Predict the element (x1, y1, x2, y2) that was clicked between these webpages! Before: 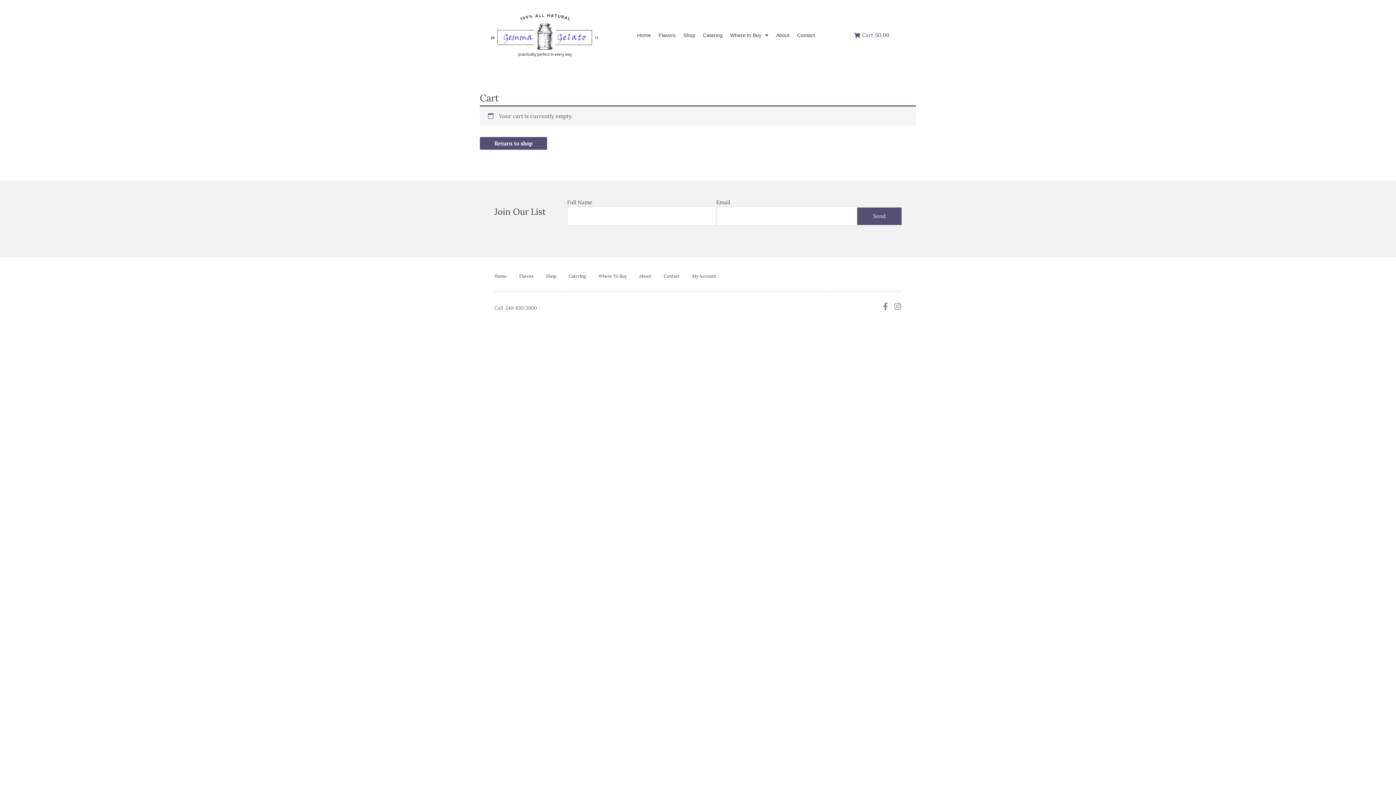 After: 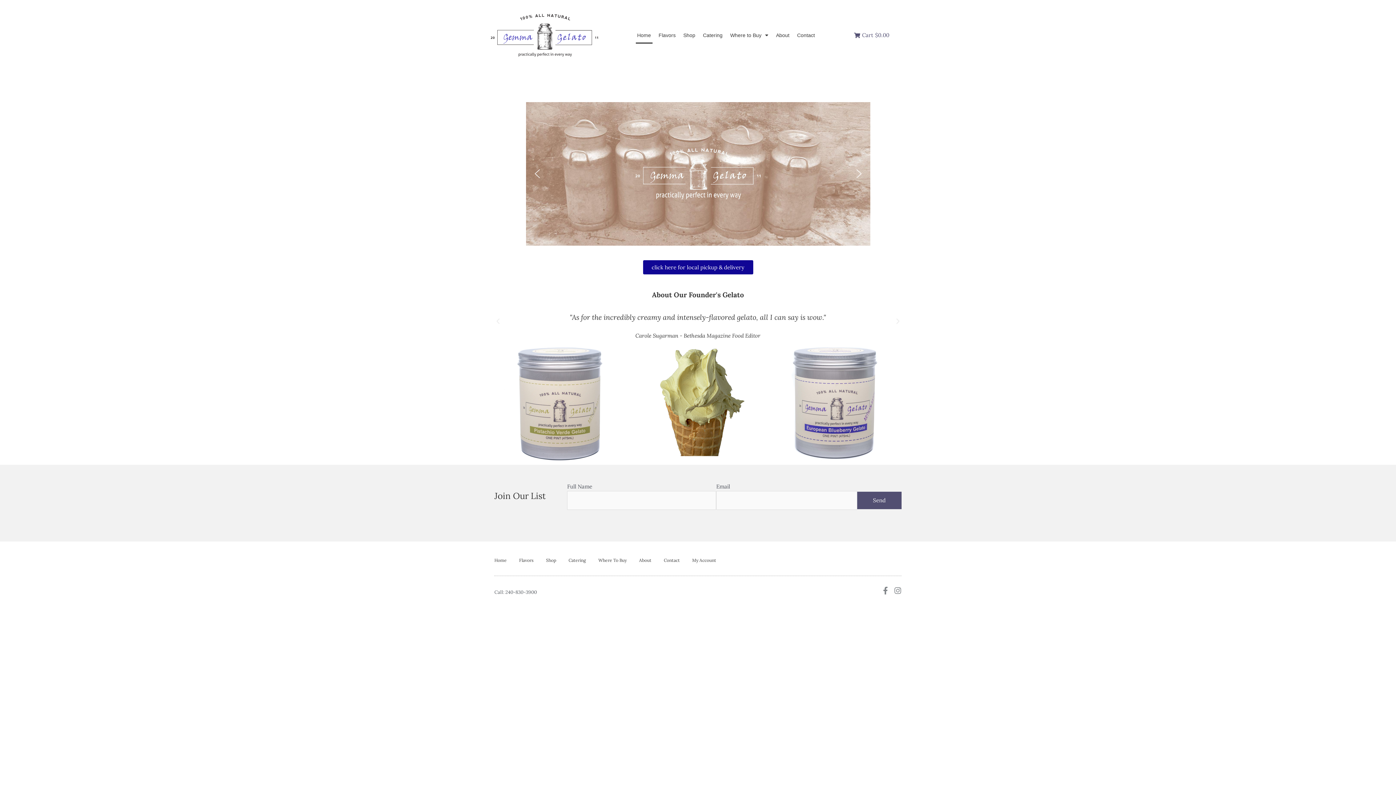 Action: bbox: (490, 13, 598, 56)